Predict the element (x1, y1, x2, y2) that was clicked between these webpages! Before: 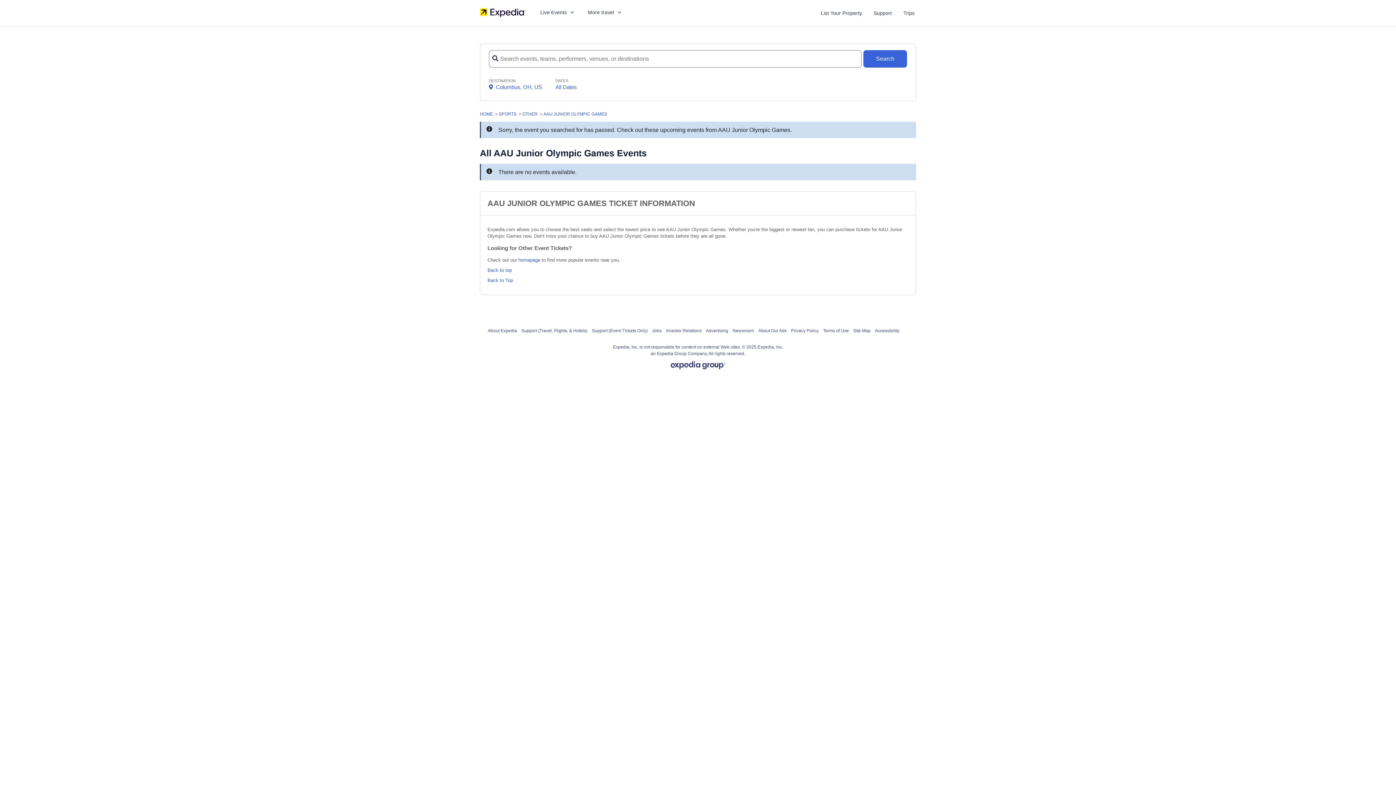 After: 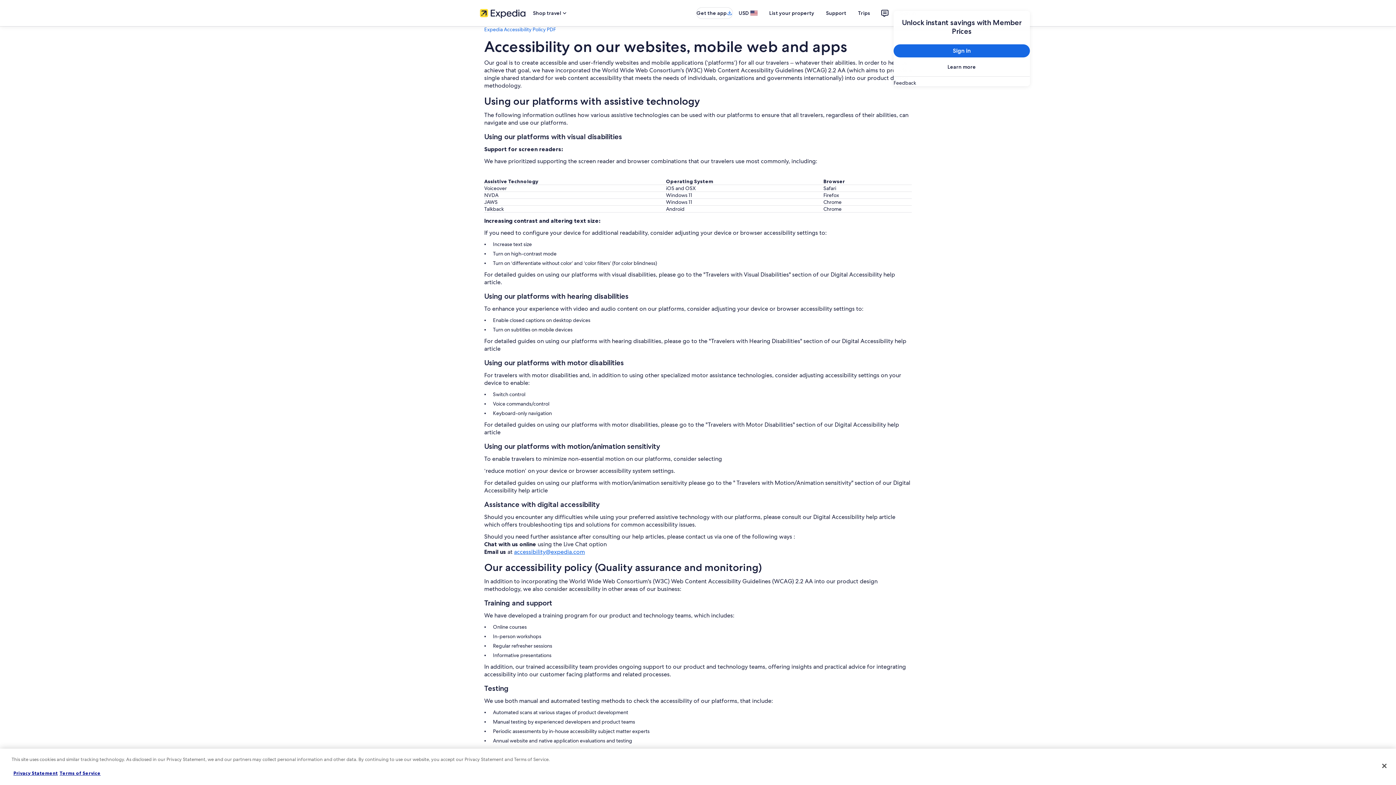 Action: label: Accessibility bbox: (875, 325, 899, 336)